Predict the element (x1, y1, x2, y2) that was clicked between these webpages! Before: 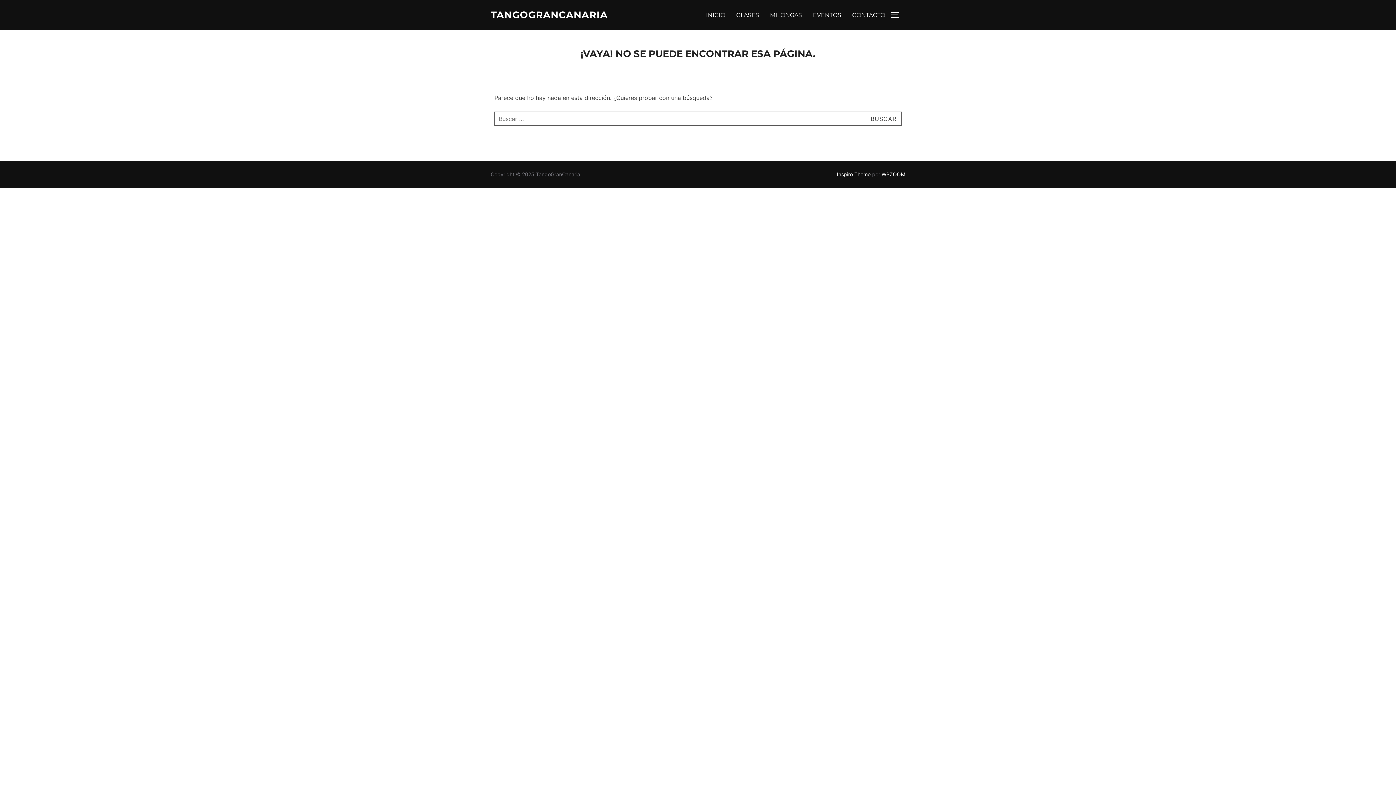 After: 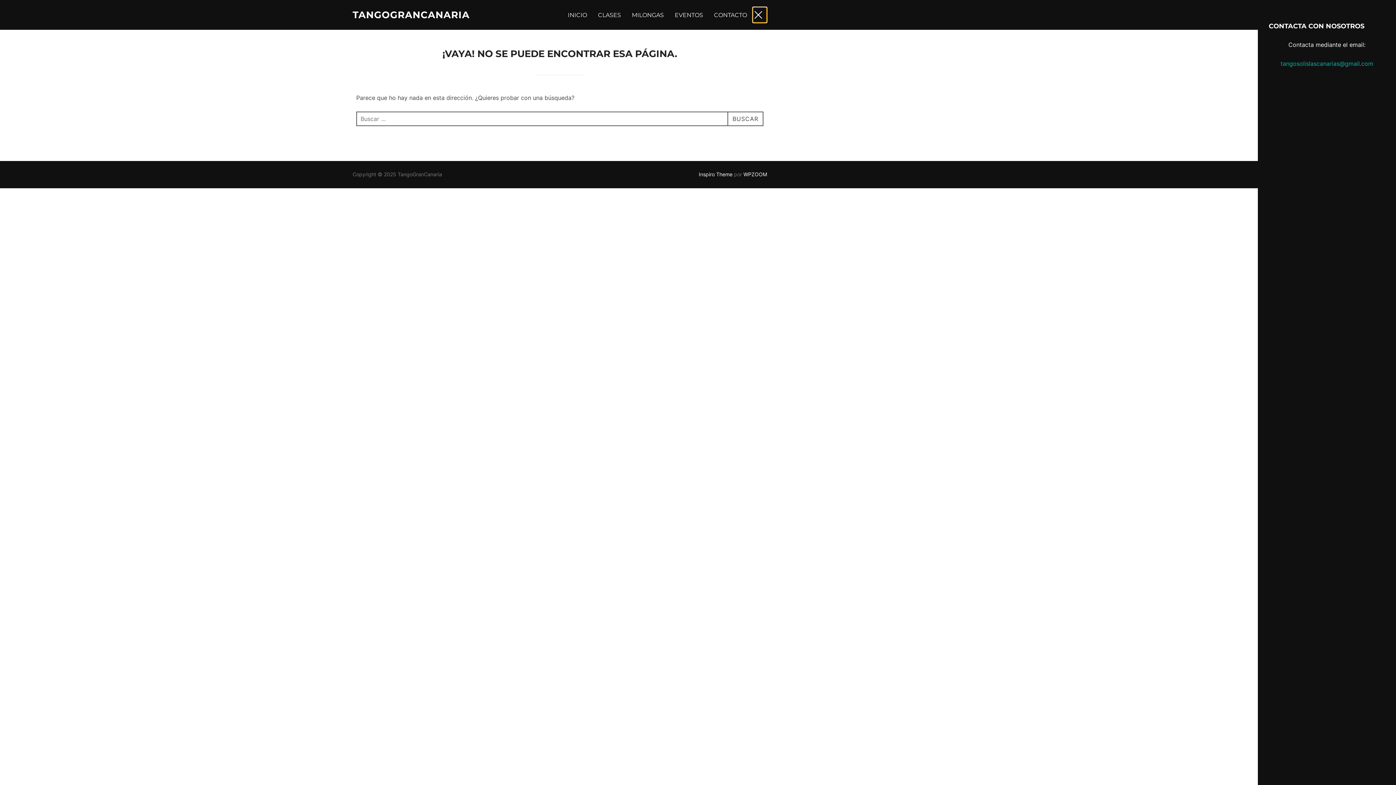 Action: bbox: (890, 6, 905, 22) label: ALTERNAR LA BARRA LATERAL Y LA NAVEGACIÓN